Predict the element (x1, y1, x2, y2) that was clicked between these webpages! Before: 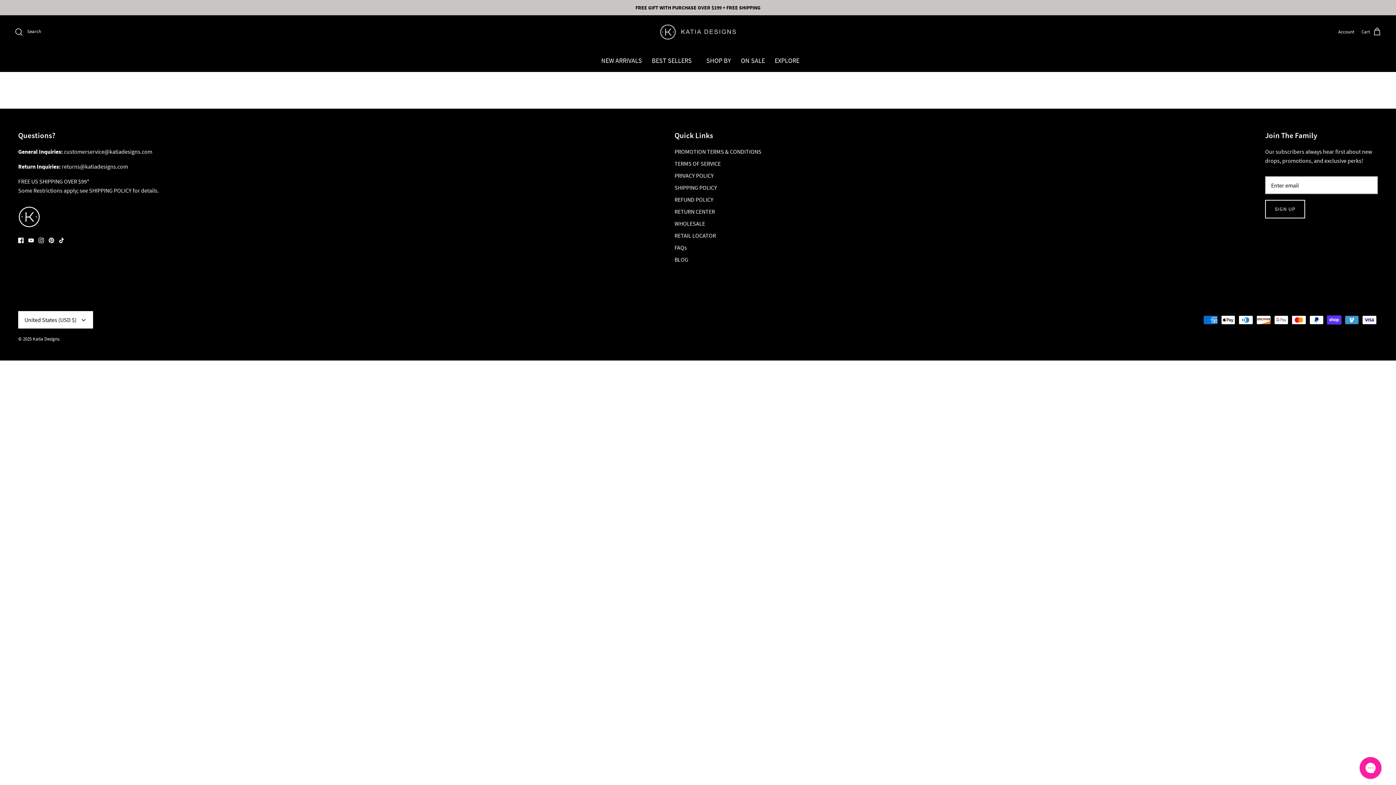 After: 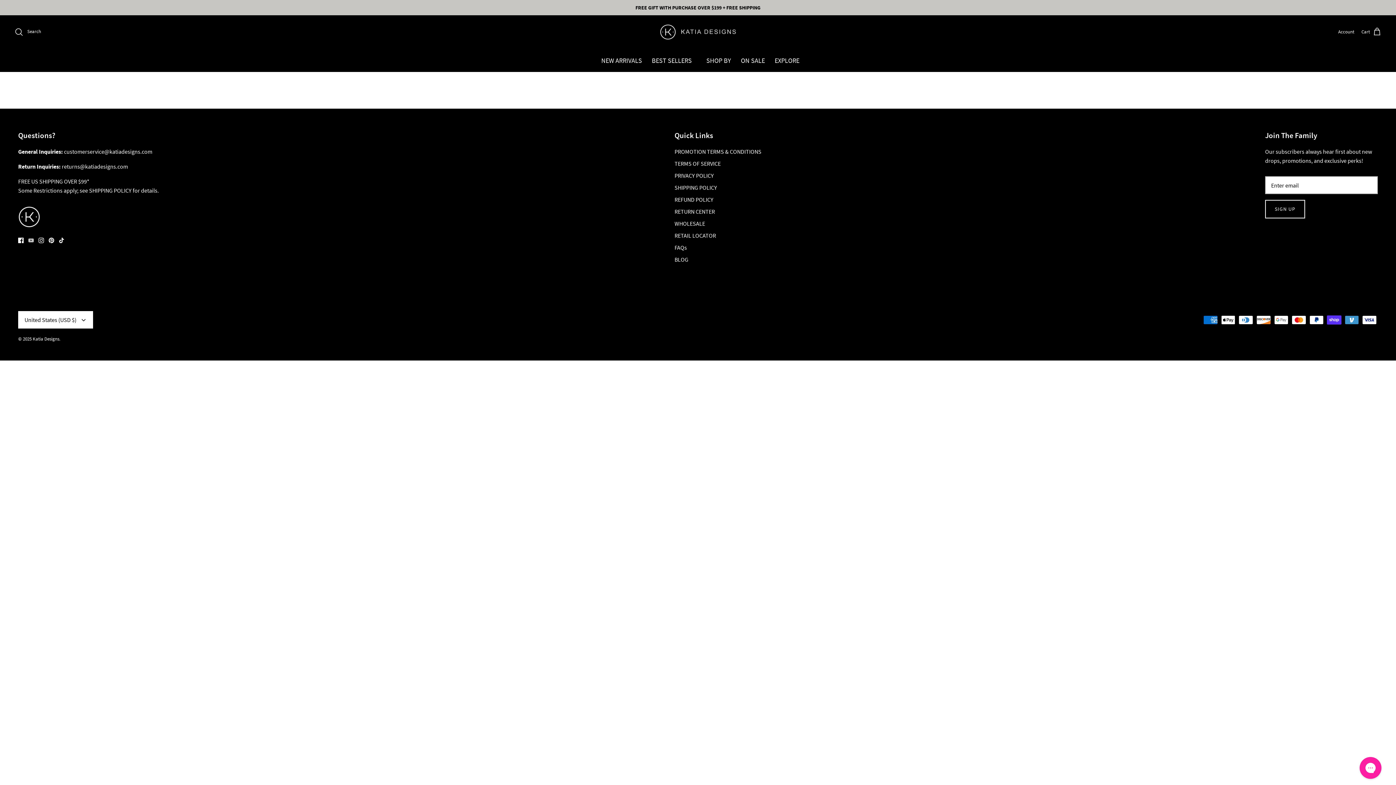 Action: bbox: (28, 237, 33, 243) label: Youtube